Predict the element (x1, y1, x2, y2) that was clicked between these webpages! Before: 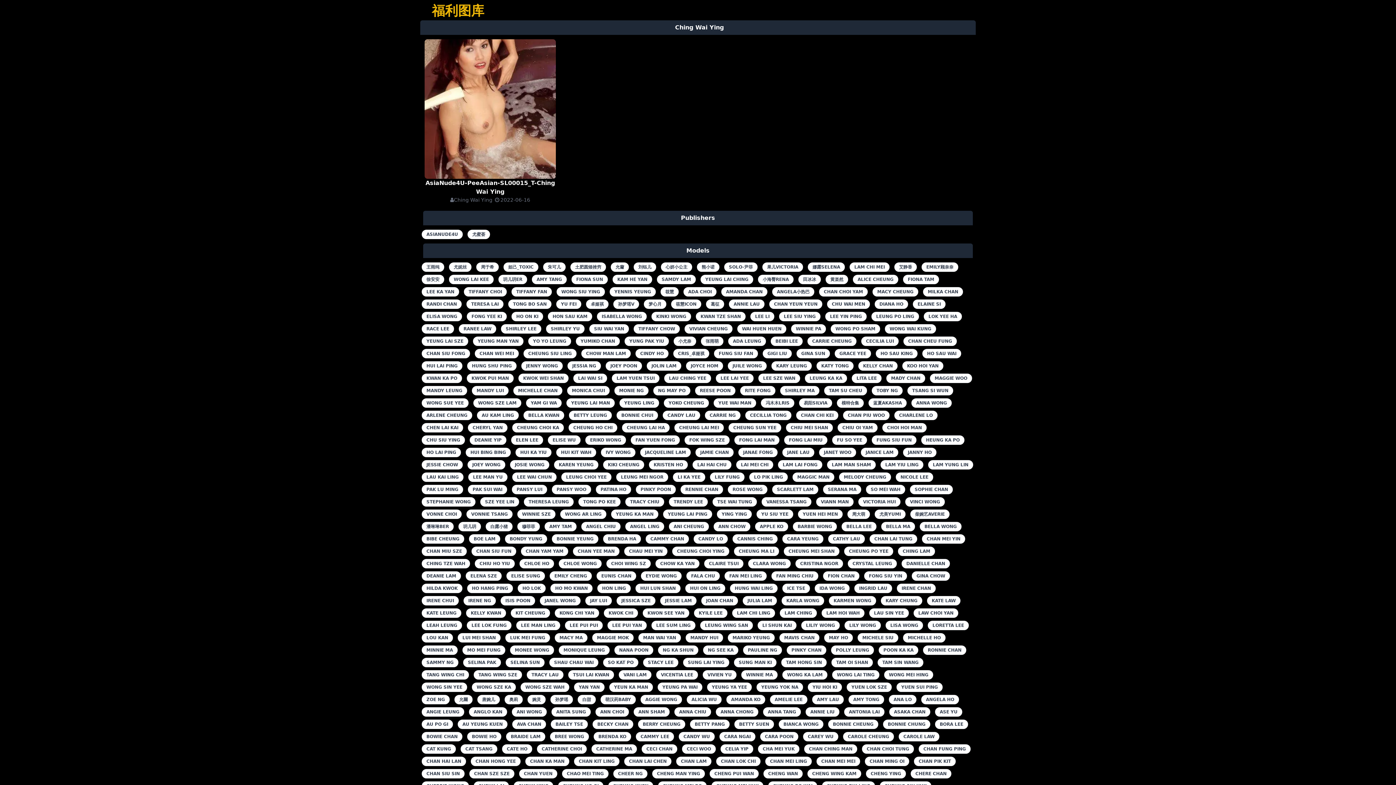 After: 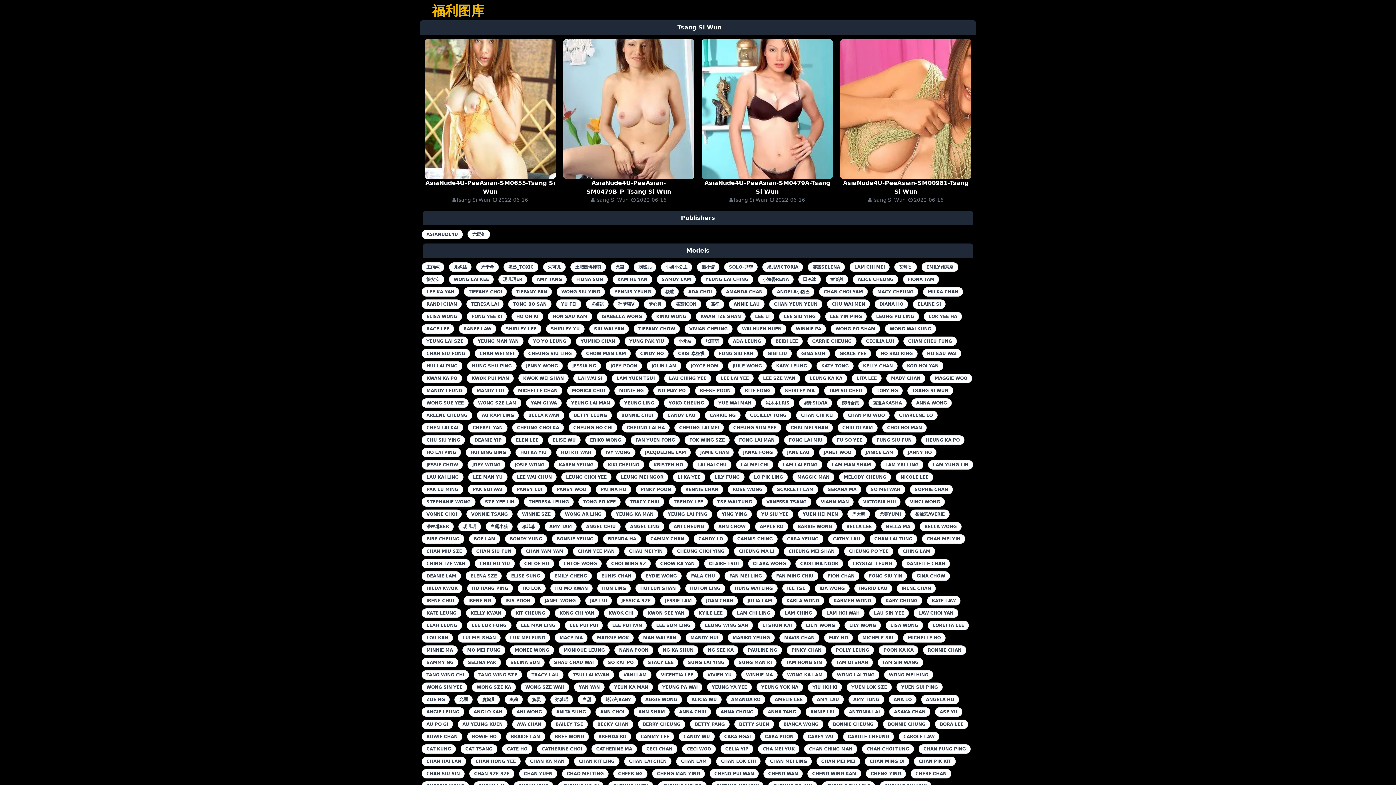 Action: bbox: (907, 386, 953, 395) label: TSANG SI WUN